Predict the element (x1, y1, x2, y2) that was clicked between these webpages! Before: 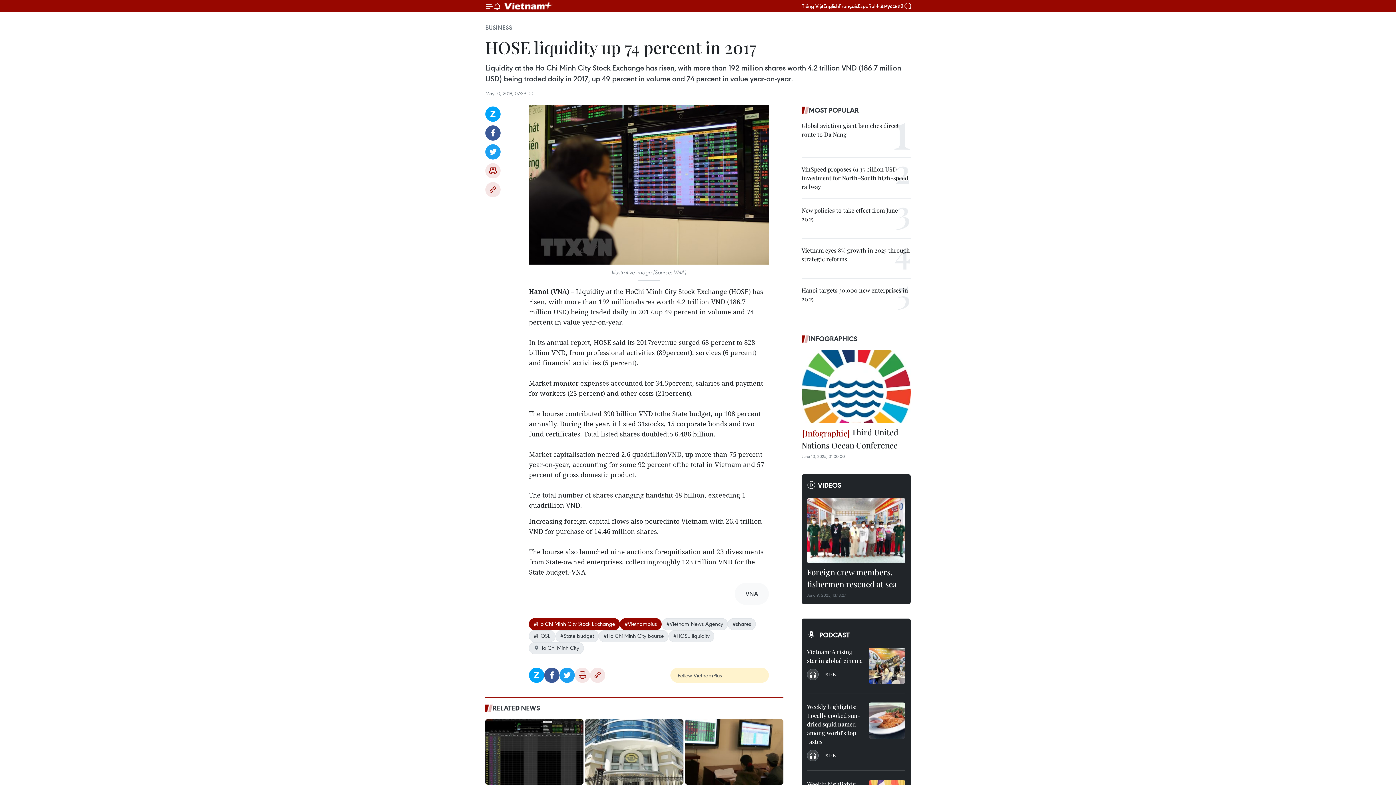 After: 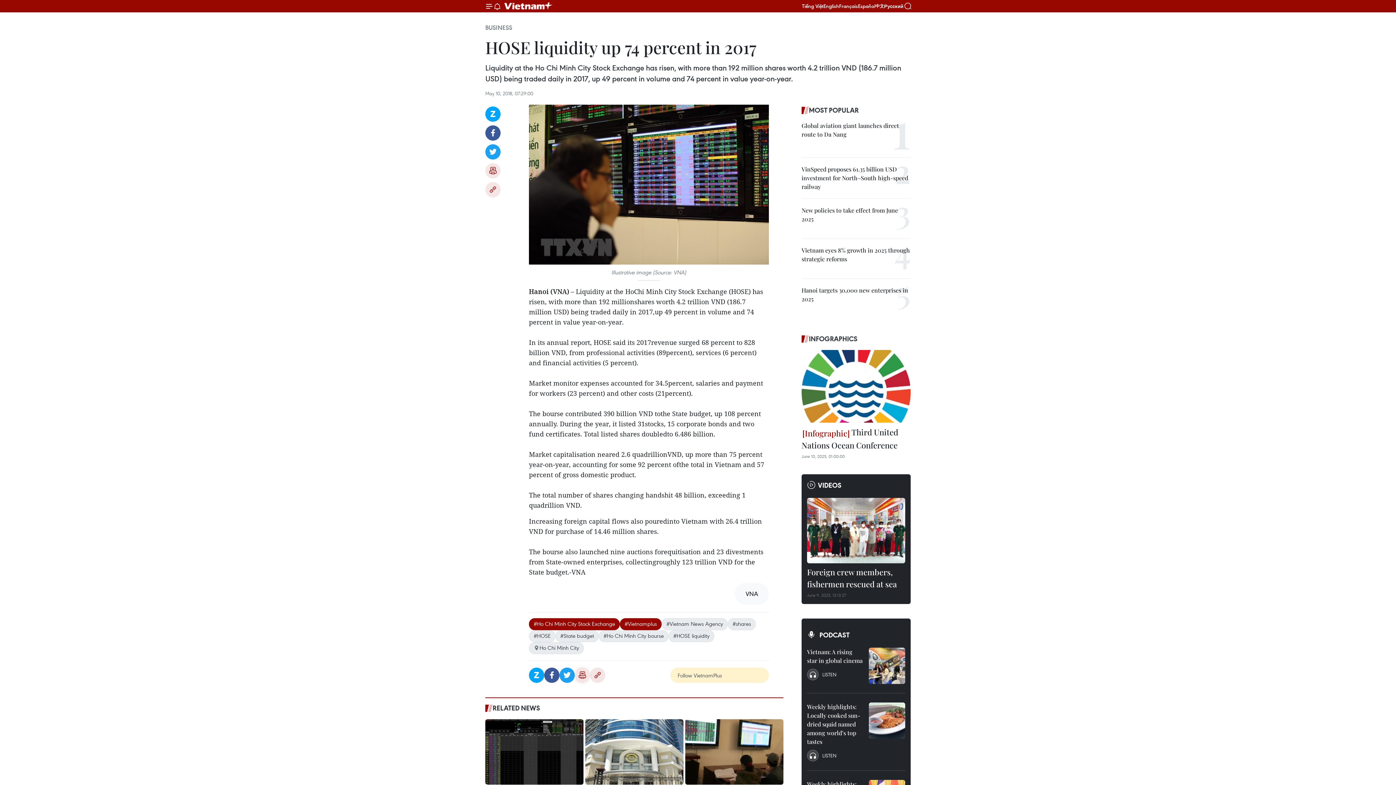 Action: label: Print bbox: (574, 668, 590, 683)